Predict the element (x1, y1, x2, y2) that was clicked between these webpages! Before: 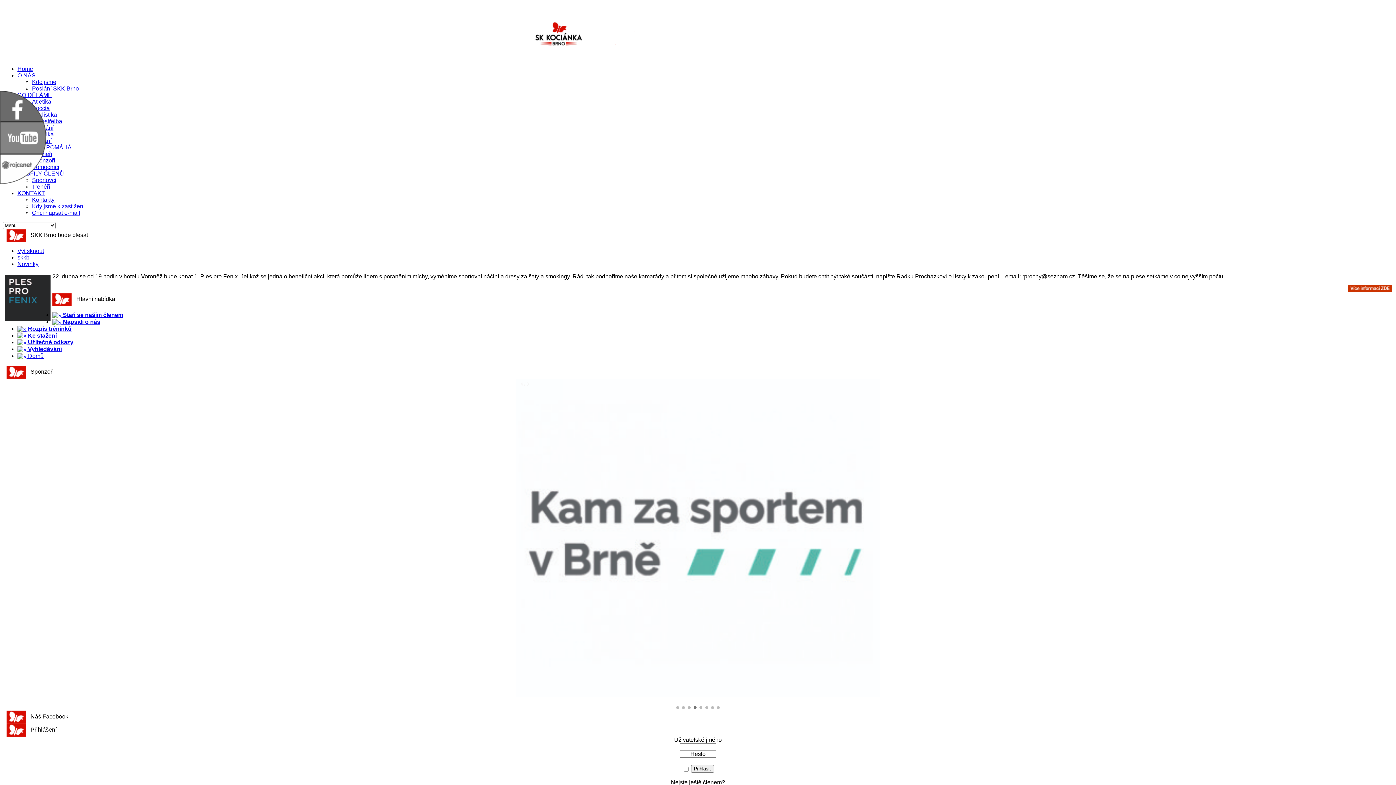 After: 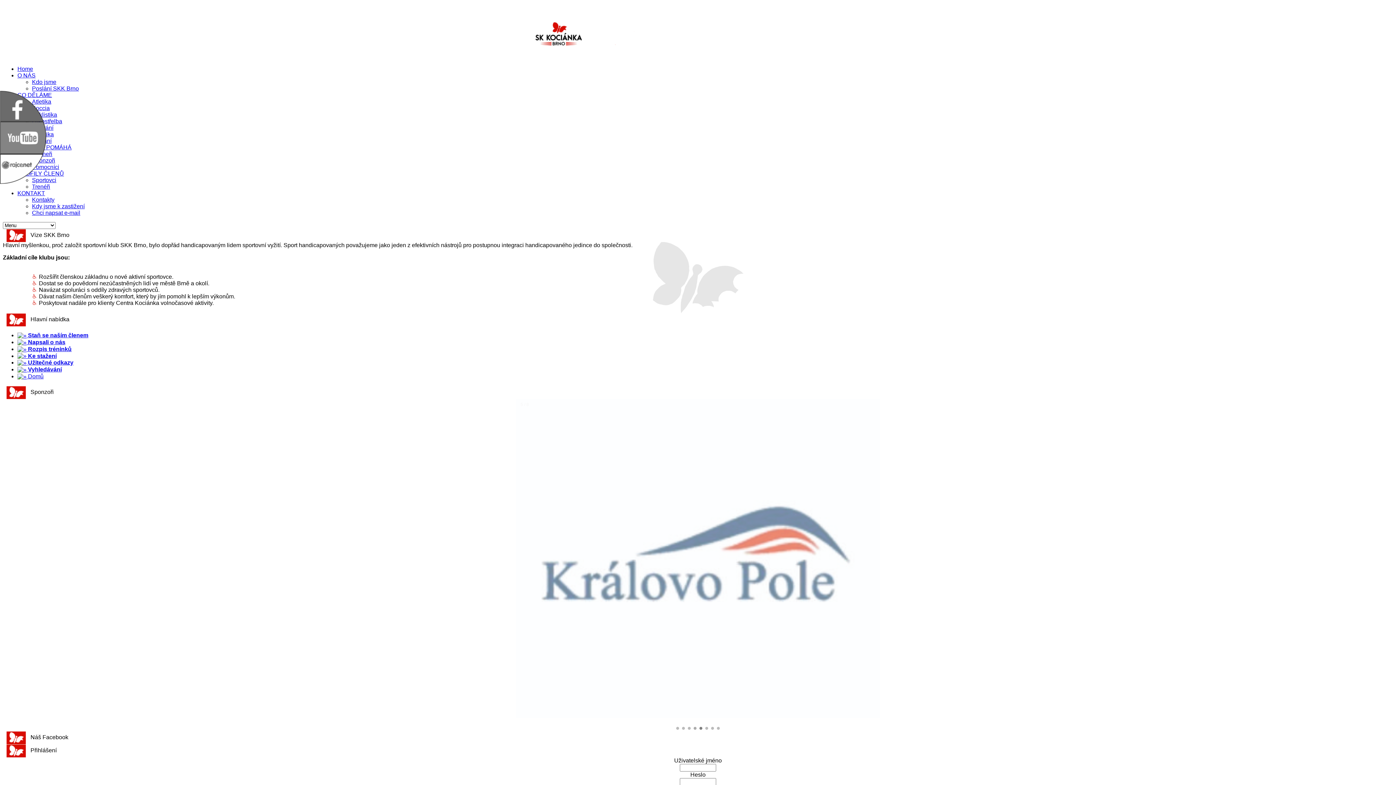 Action: label: Poslání SKK Brno bbox: (32, 85, 78, 91)